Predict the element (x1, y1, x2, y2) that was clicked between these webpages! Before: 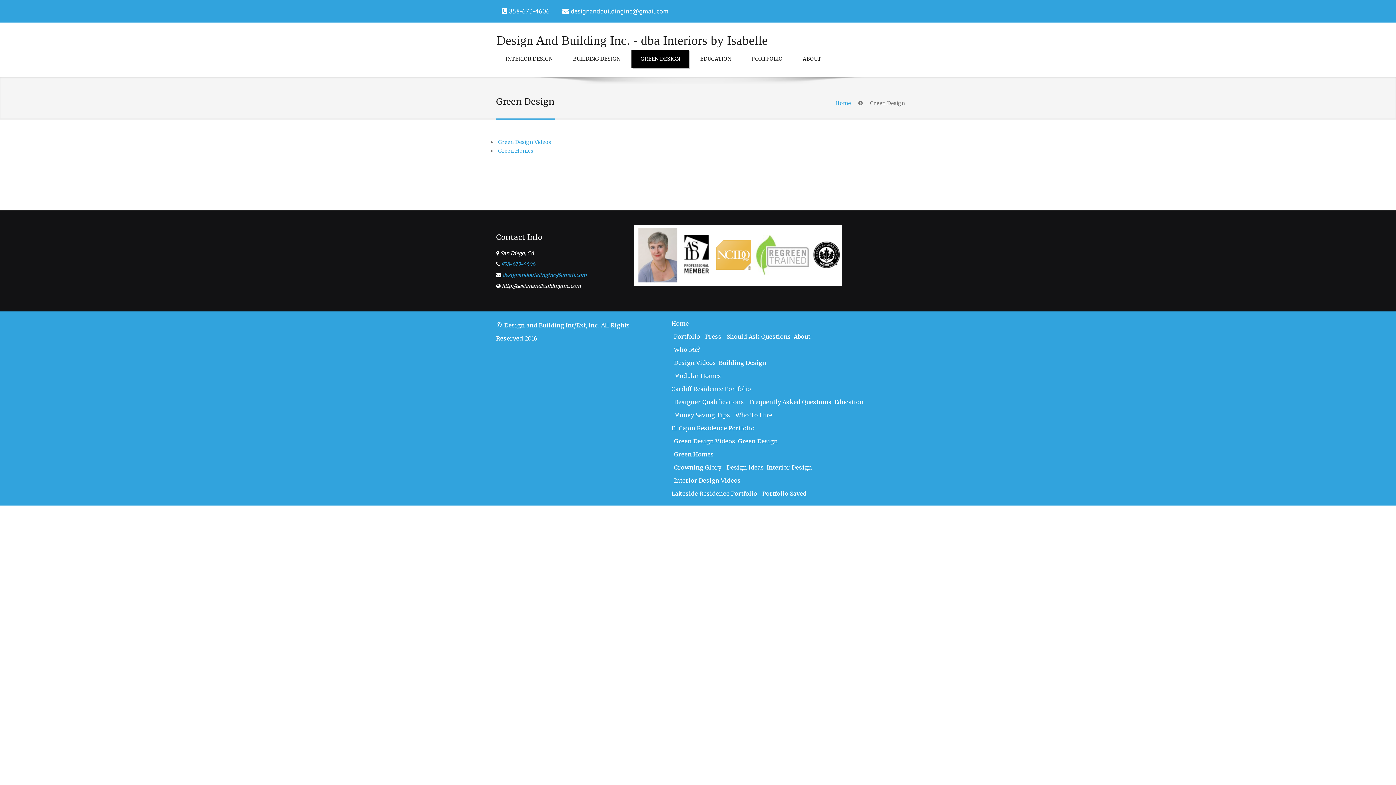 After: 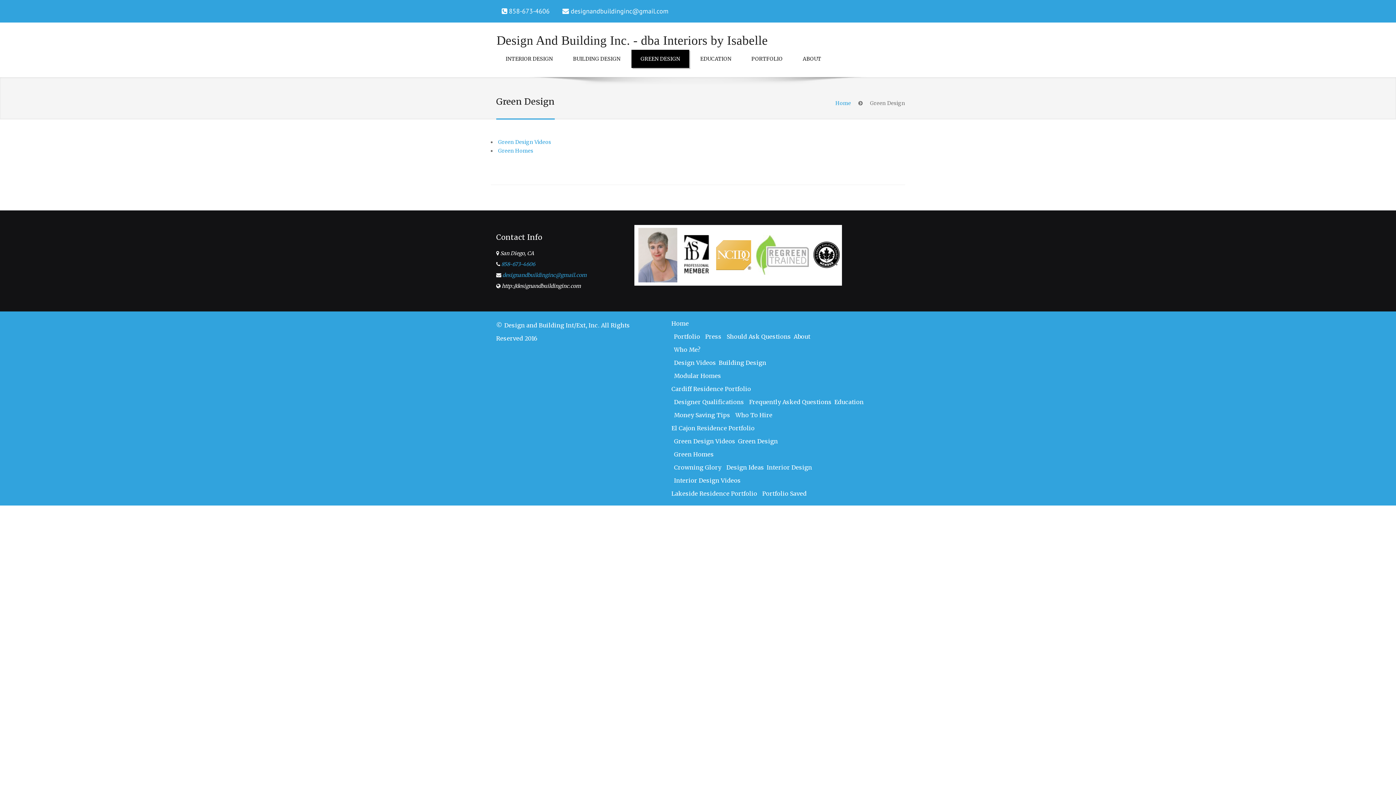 Action: bbox: (501, 261, 535, 267) label: 858-673-4606